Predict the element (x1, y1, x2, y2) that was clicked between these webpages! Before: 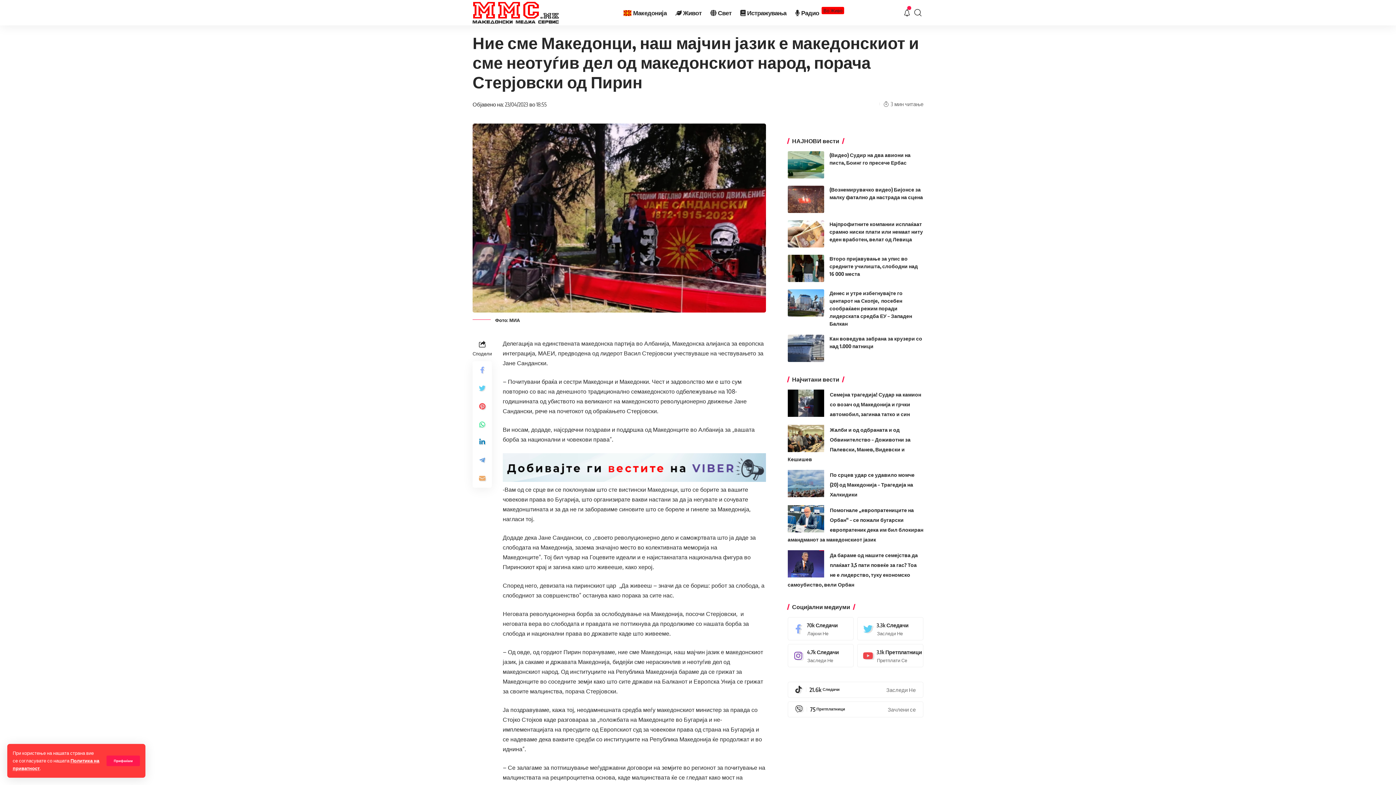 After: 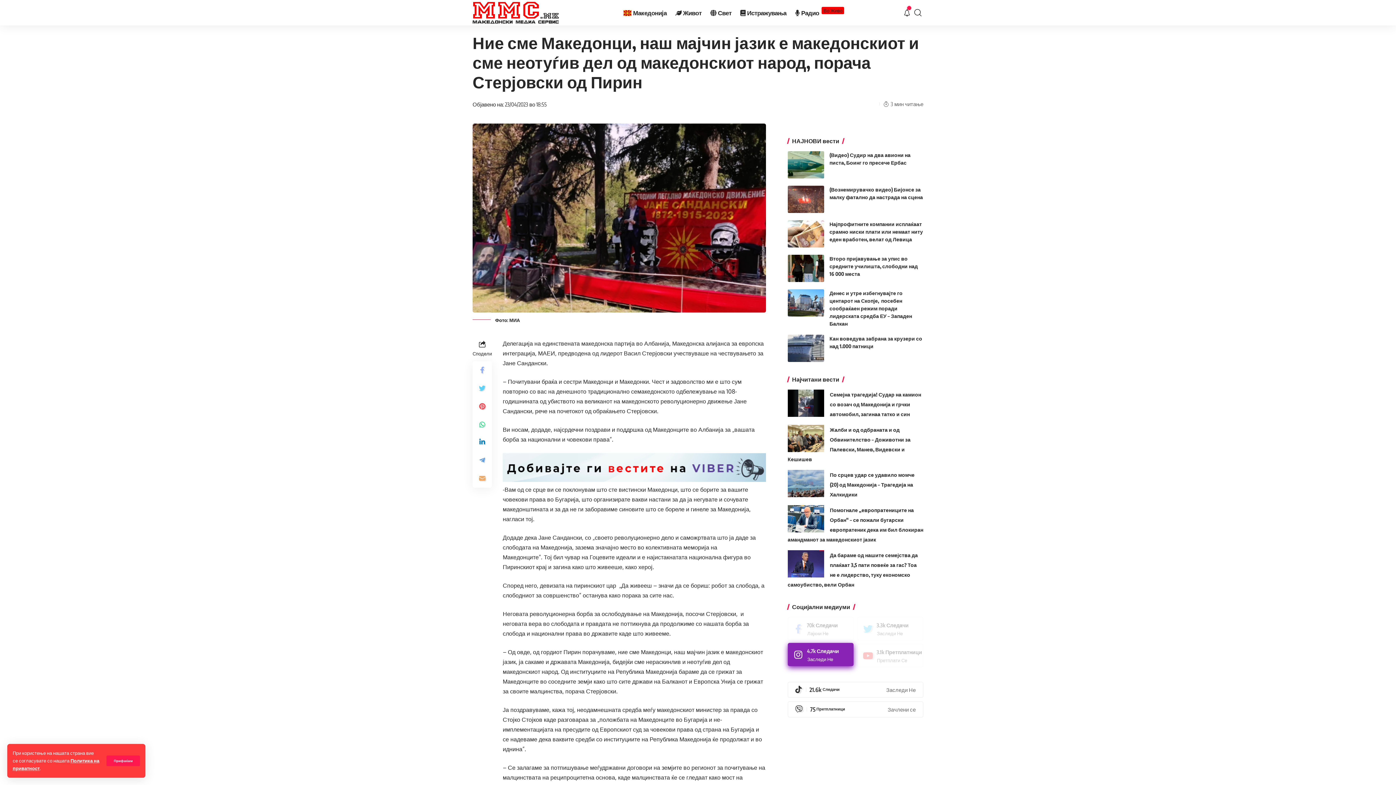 Action: bbox: (786, 642, 855, 669)